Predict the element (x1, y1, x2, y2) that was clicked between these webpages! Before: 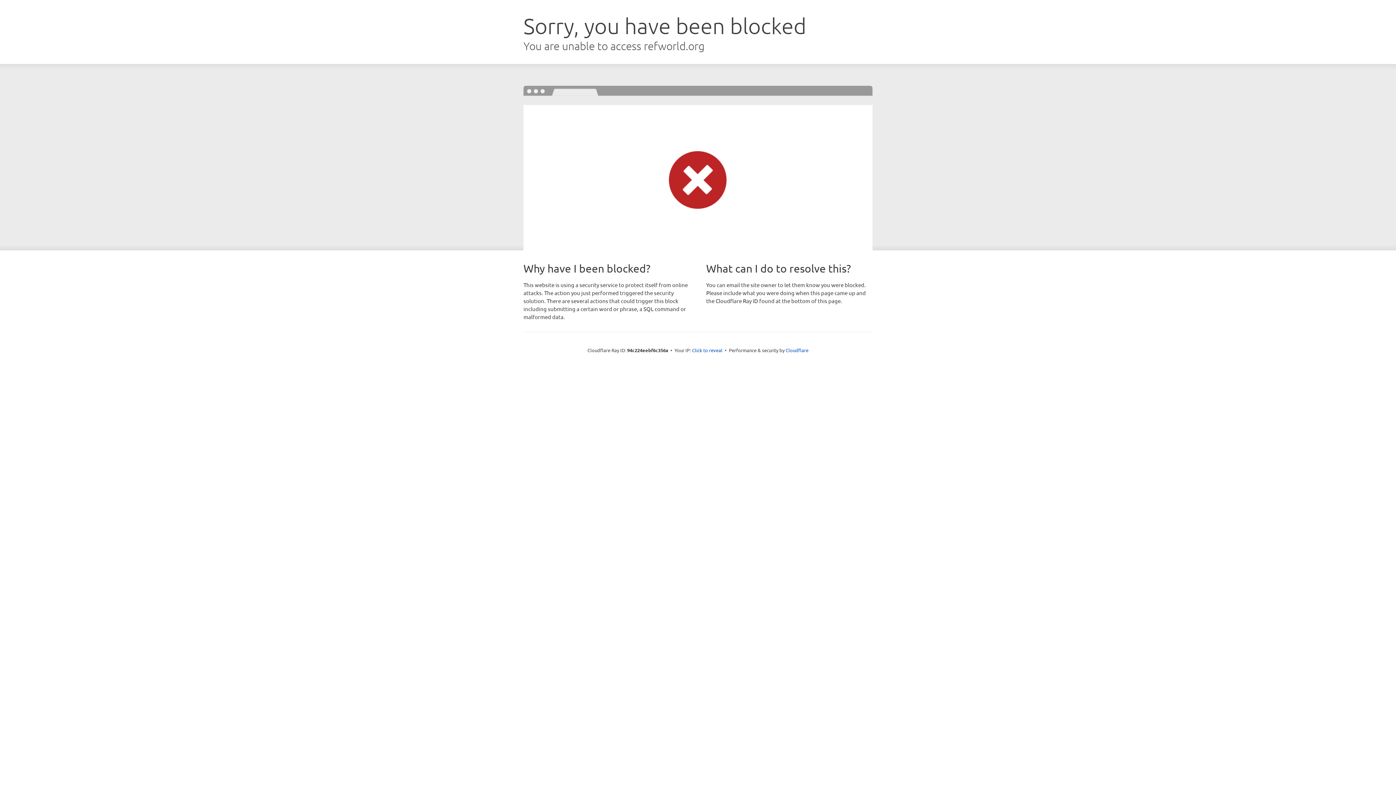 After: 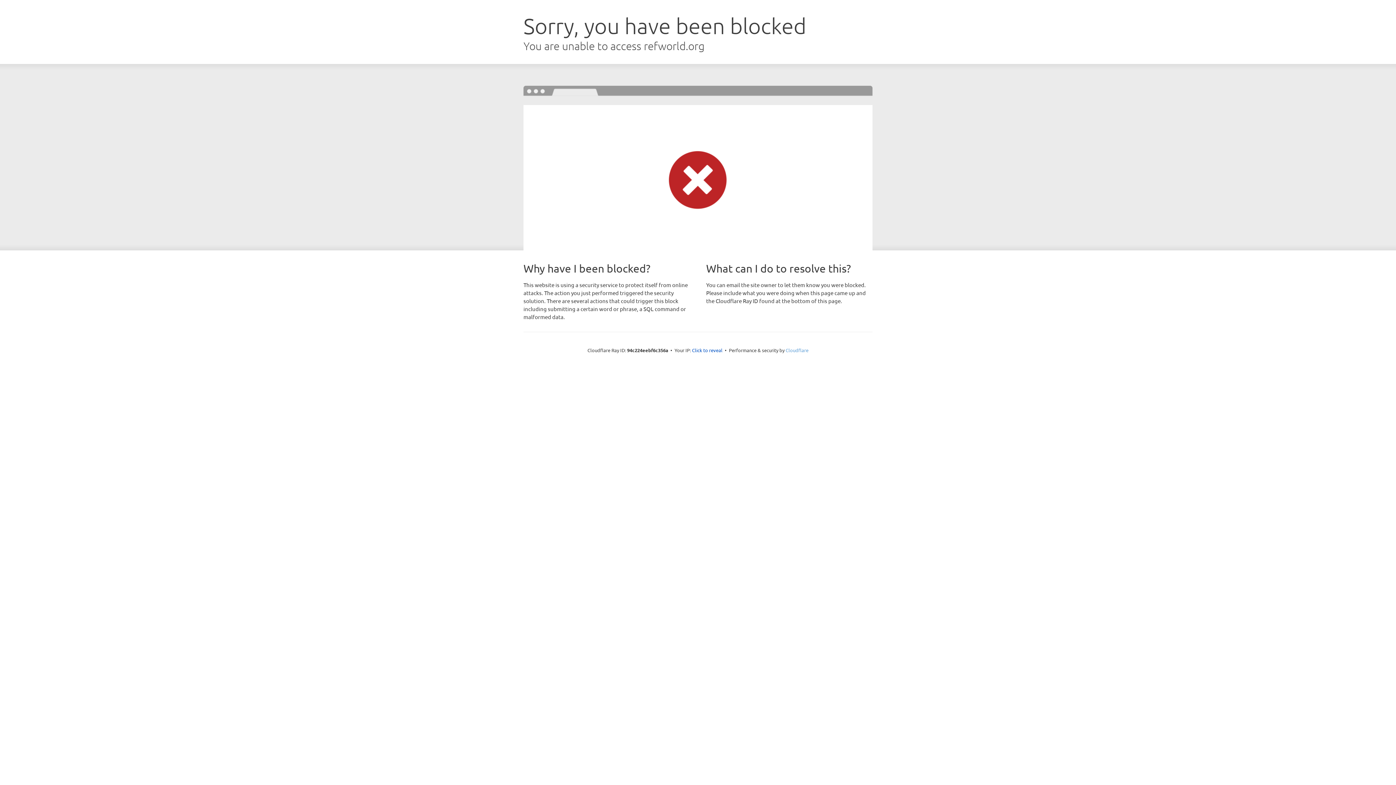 Action: bbox: (785, 347, 808, 353) label: Cloudflare